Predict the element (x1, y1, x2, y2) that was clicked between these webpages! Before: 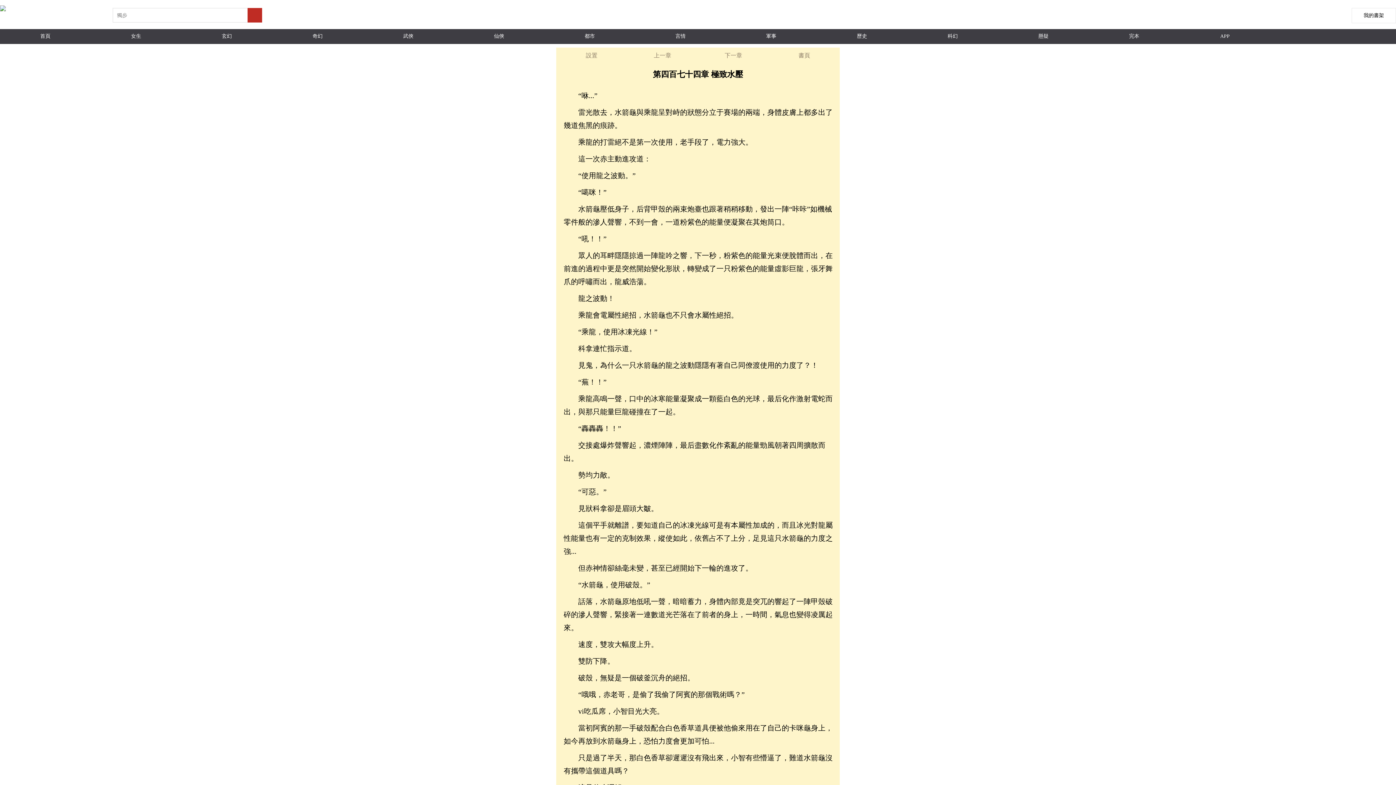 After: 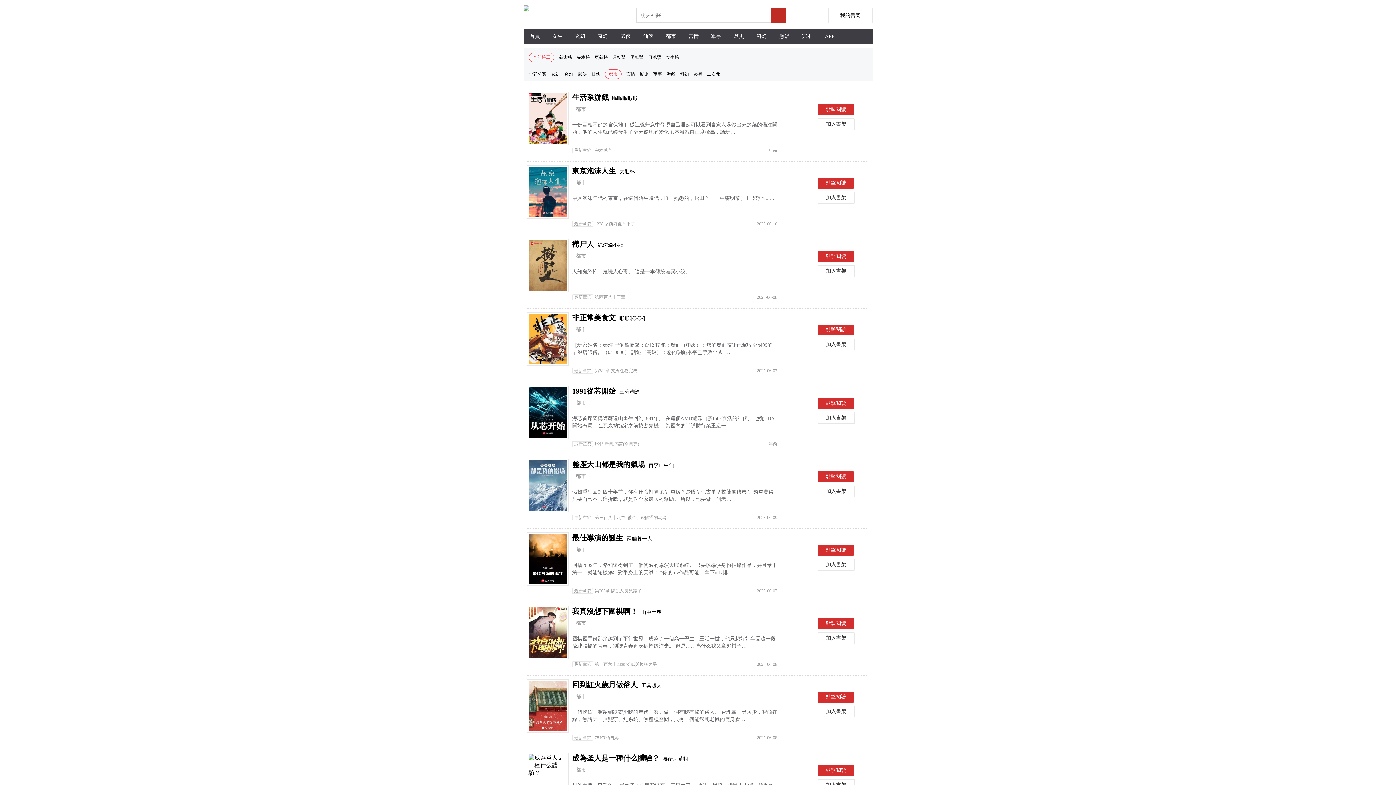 Action: bbox: (544, 29, 635, 43) label: 都市